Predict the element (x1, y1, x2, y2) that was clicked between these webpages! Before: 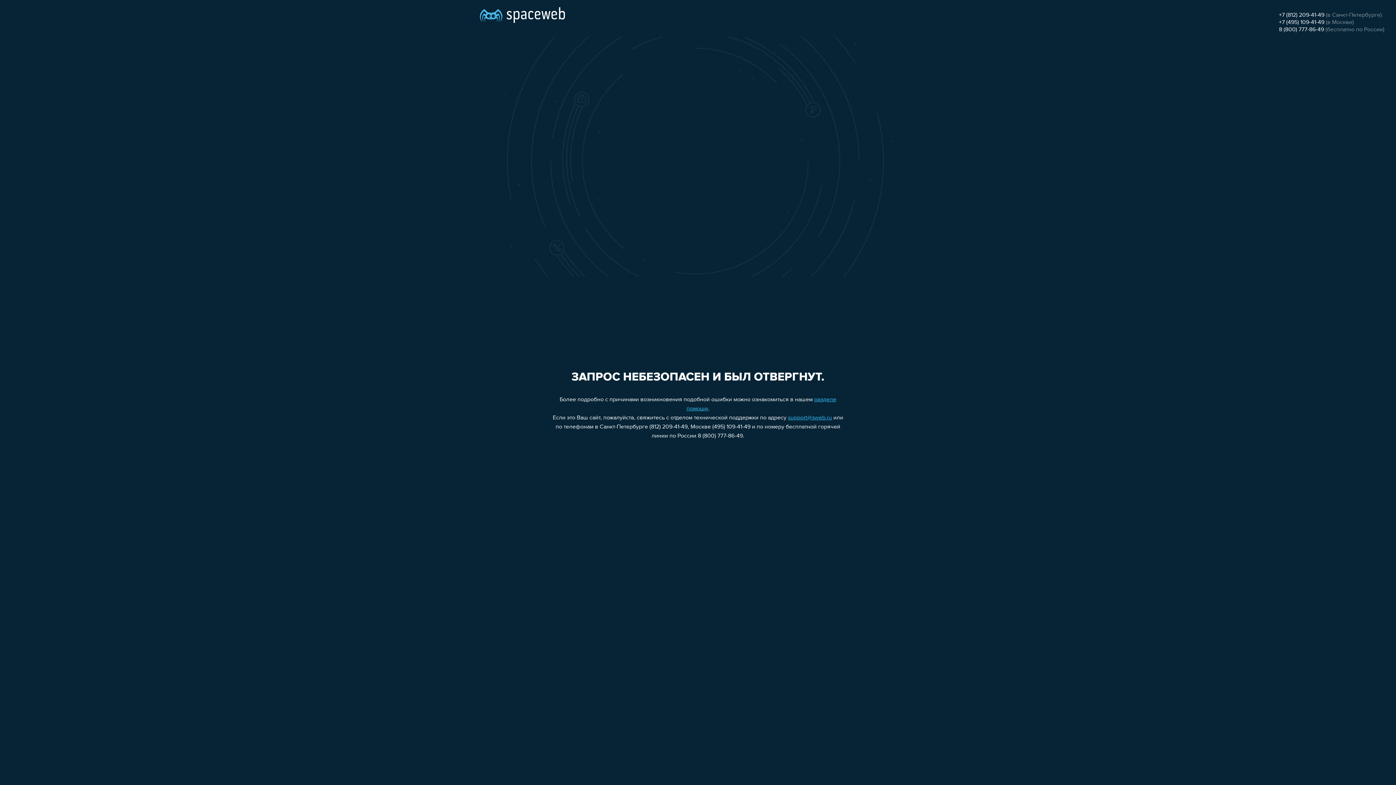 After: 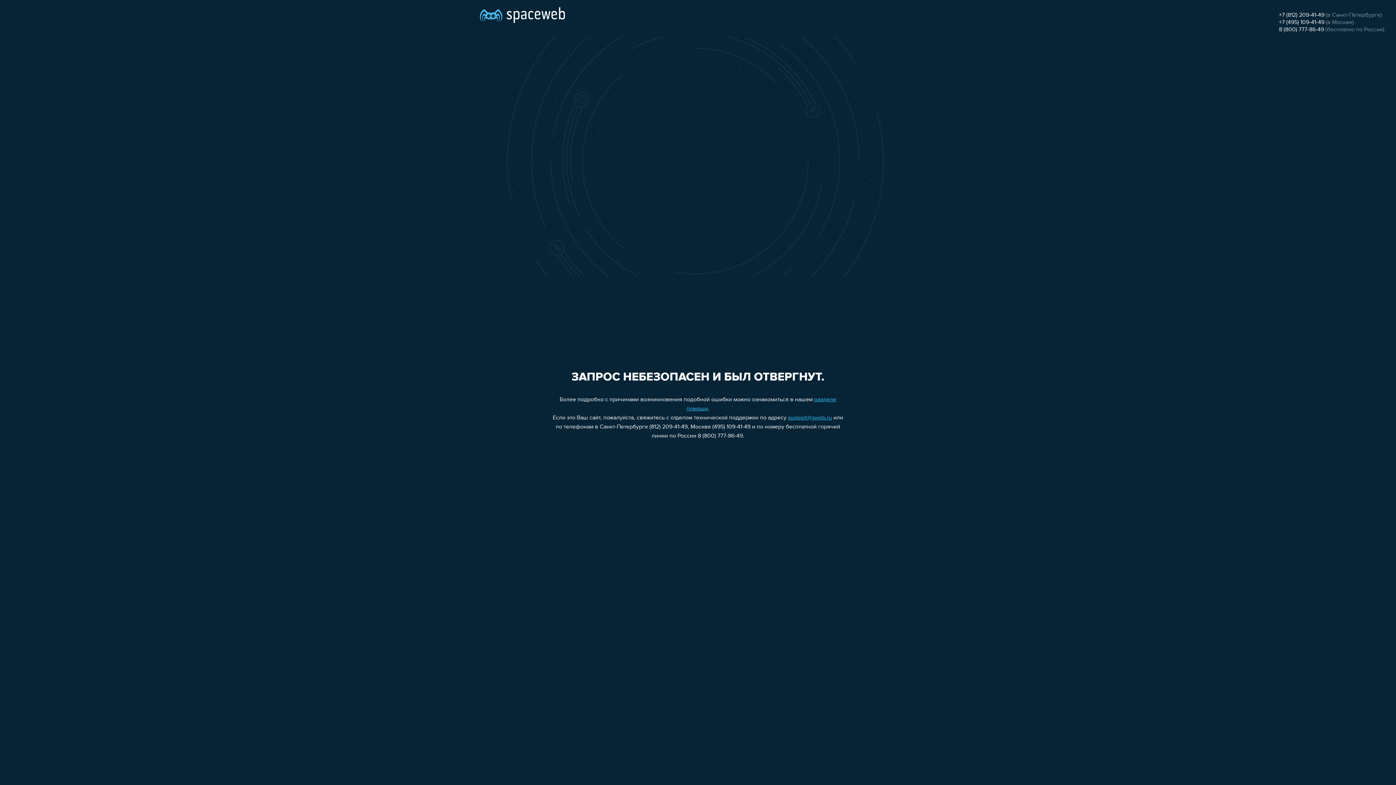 Action: bbox: (1279, 26, 1324, 32) label: 8 (800) 777-86-49